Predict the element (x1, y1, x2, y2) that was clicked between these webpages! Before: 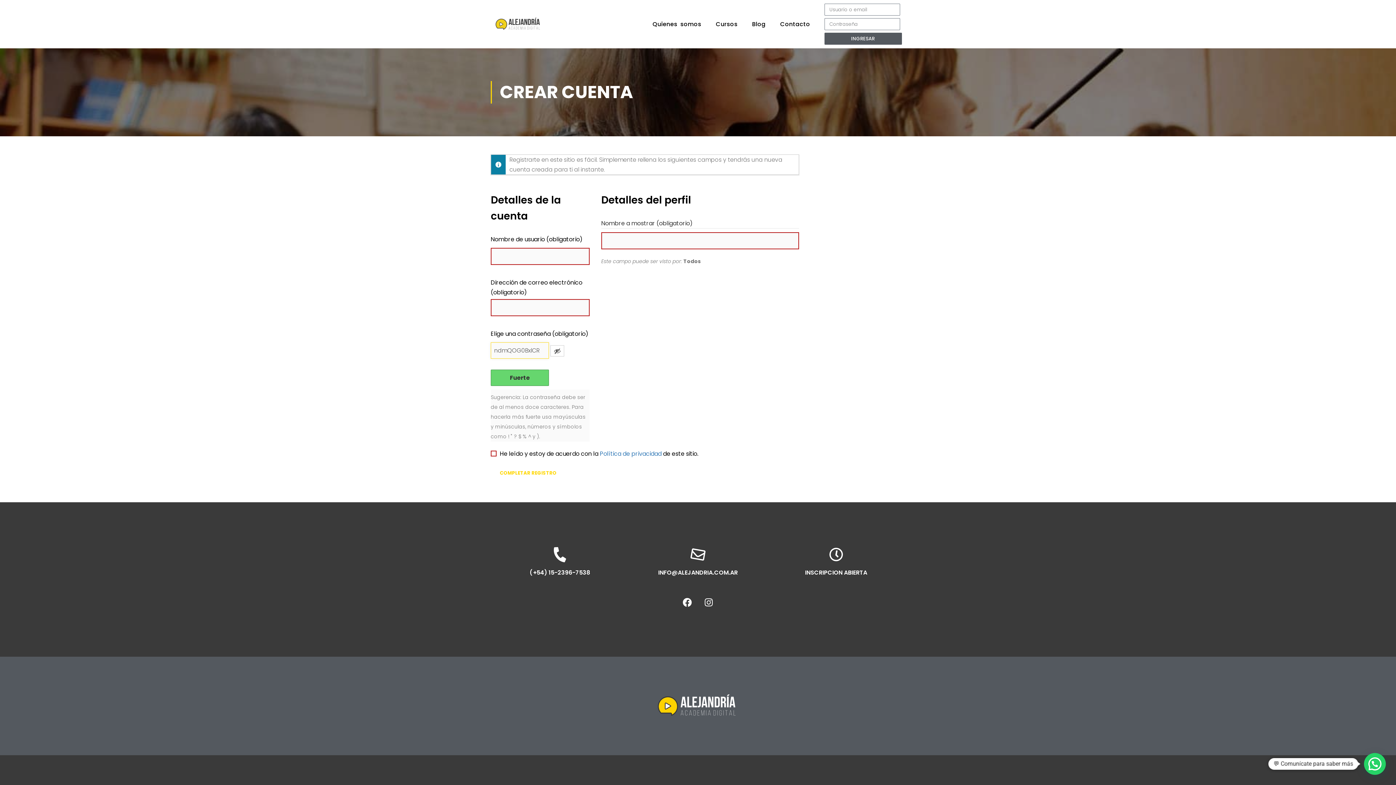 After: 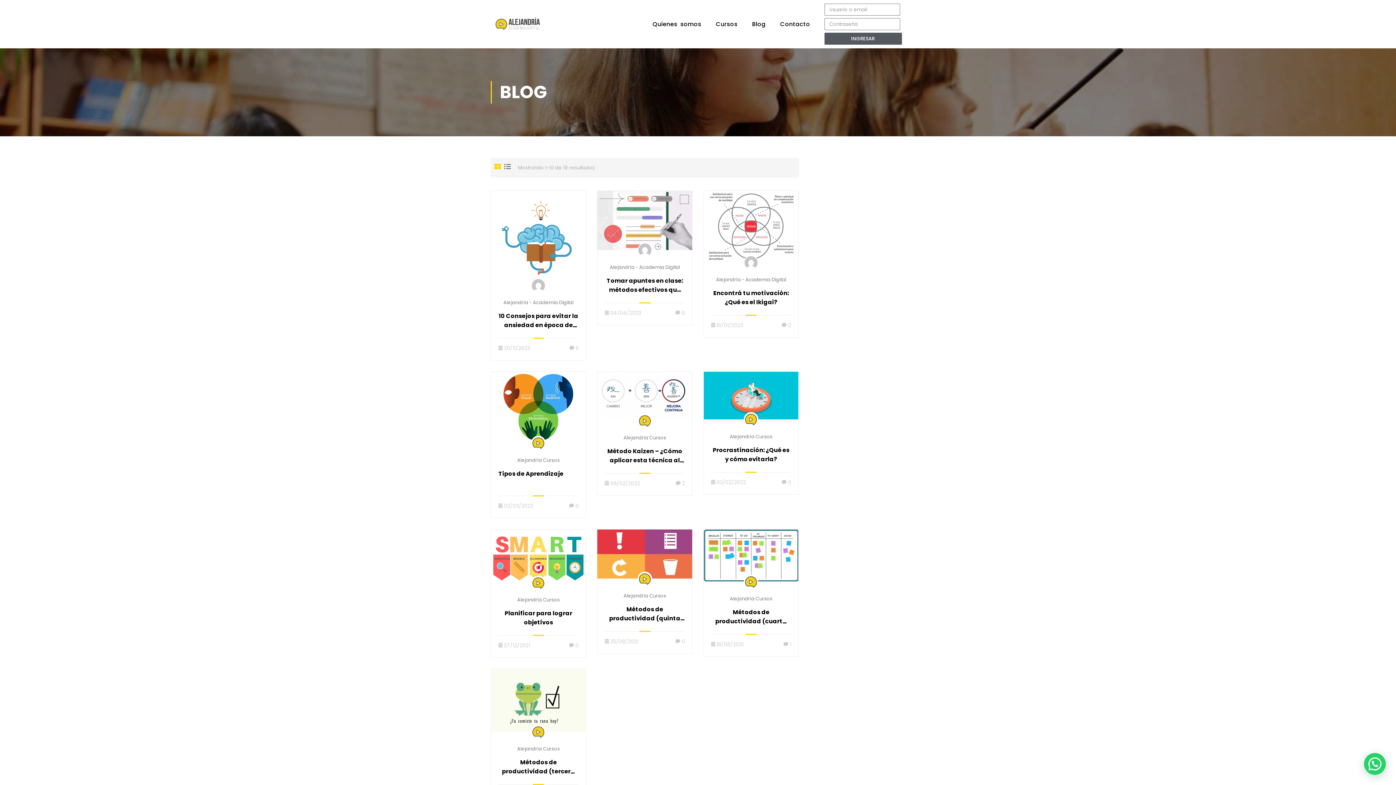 Action: bbox: (745, 18, 773, 29) label: Blog